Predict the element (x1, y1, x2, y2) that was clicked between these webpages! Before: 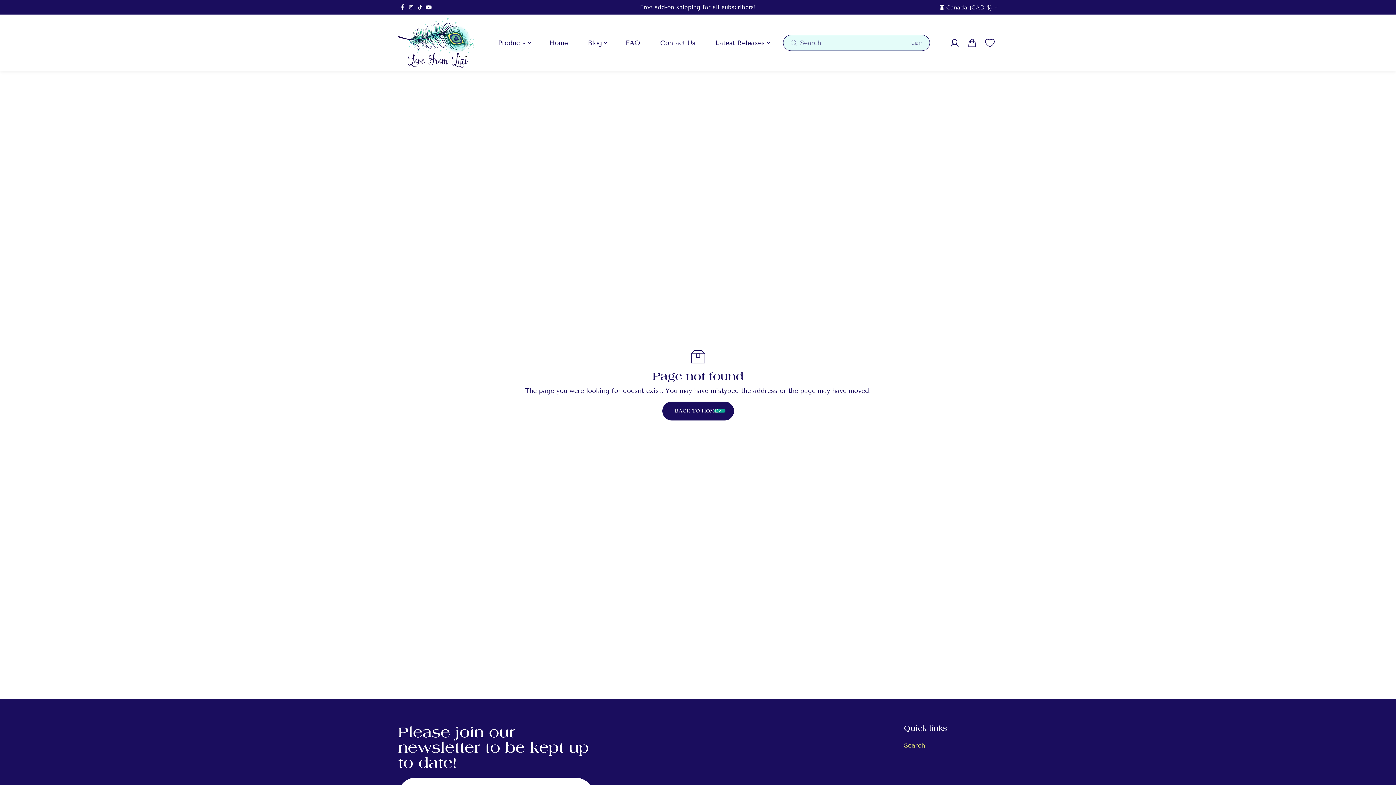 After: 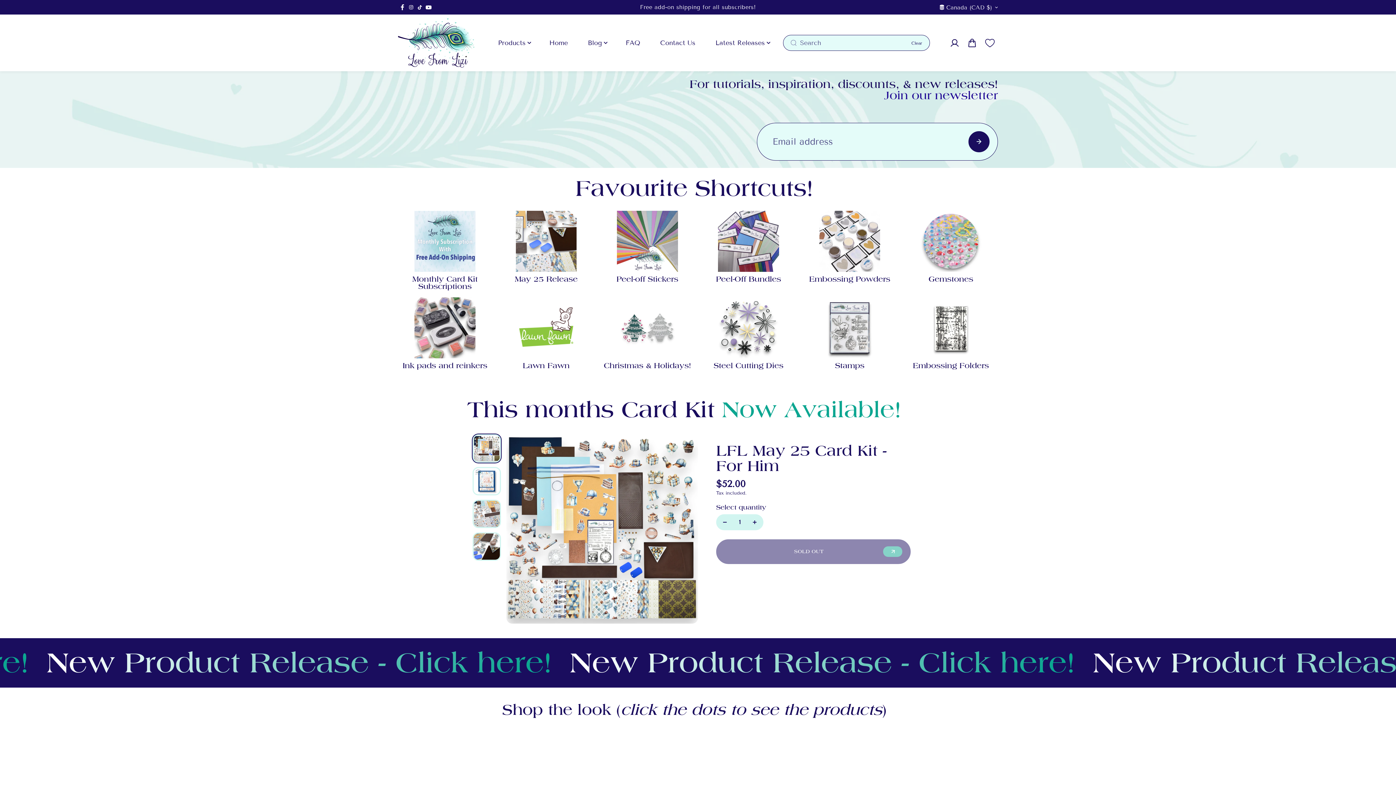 Action: label: Love From Lizi bbox: (398, 18, 474, 67)